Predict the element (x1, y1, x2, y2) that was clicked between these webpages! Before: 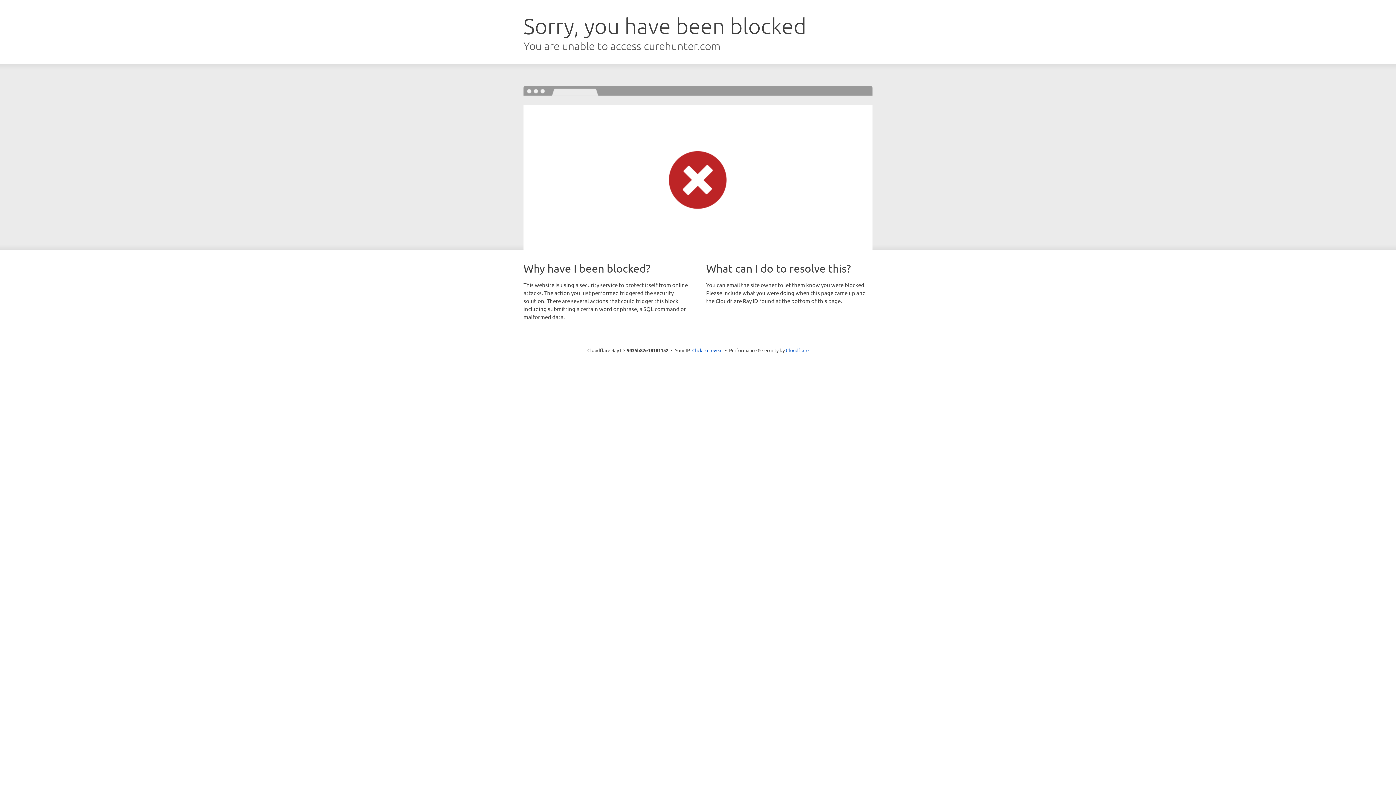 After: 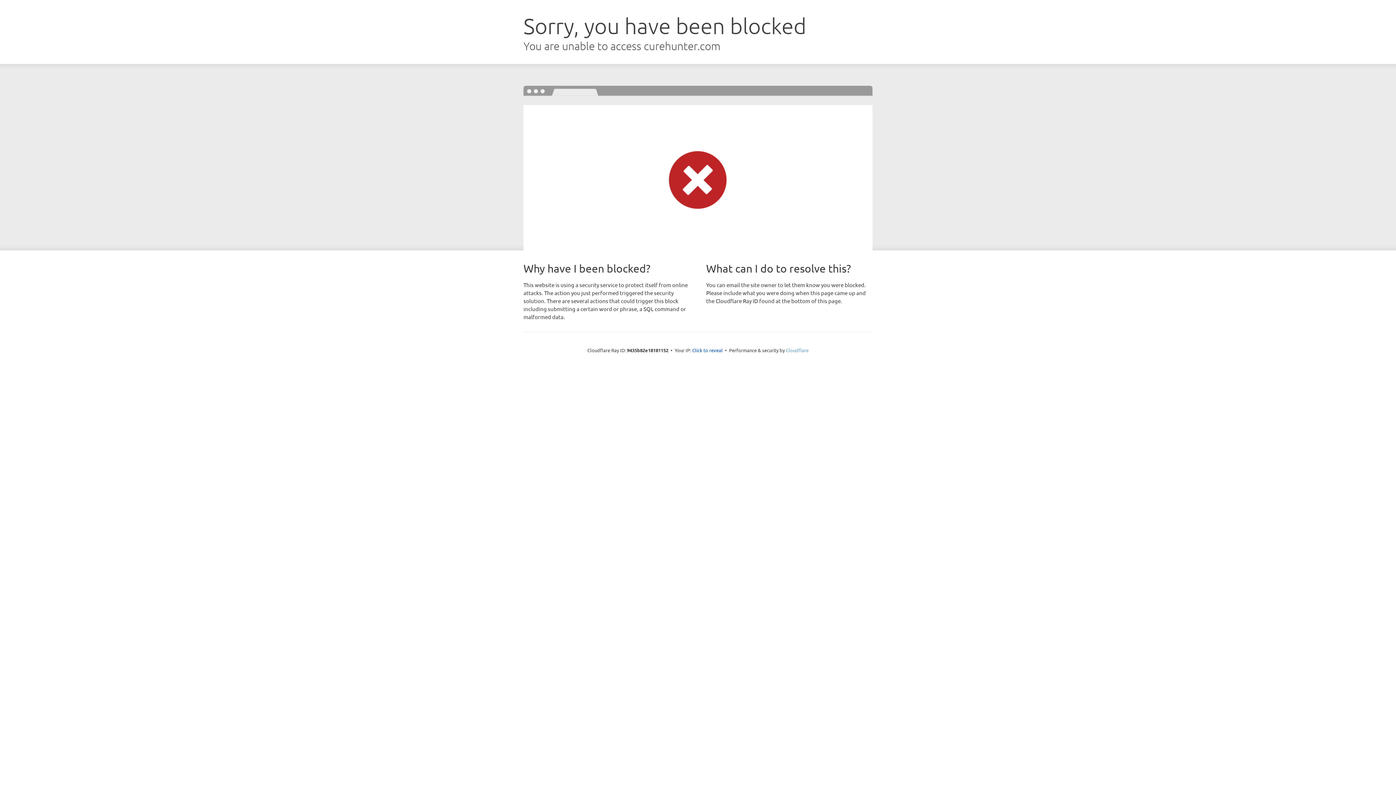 Action: bbox: (786, 347, 808, 353) label: Cloudflare